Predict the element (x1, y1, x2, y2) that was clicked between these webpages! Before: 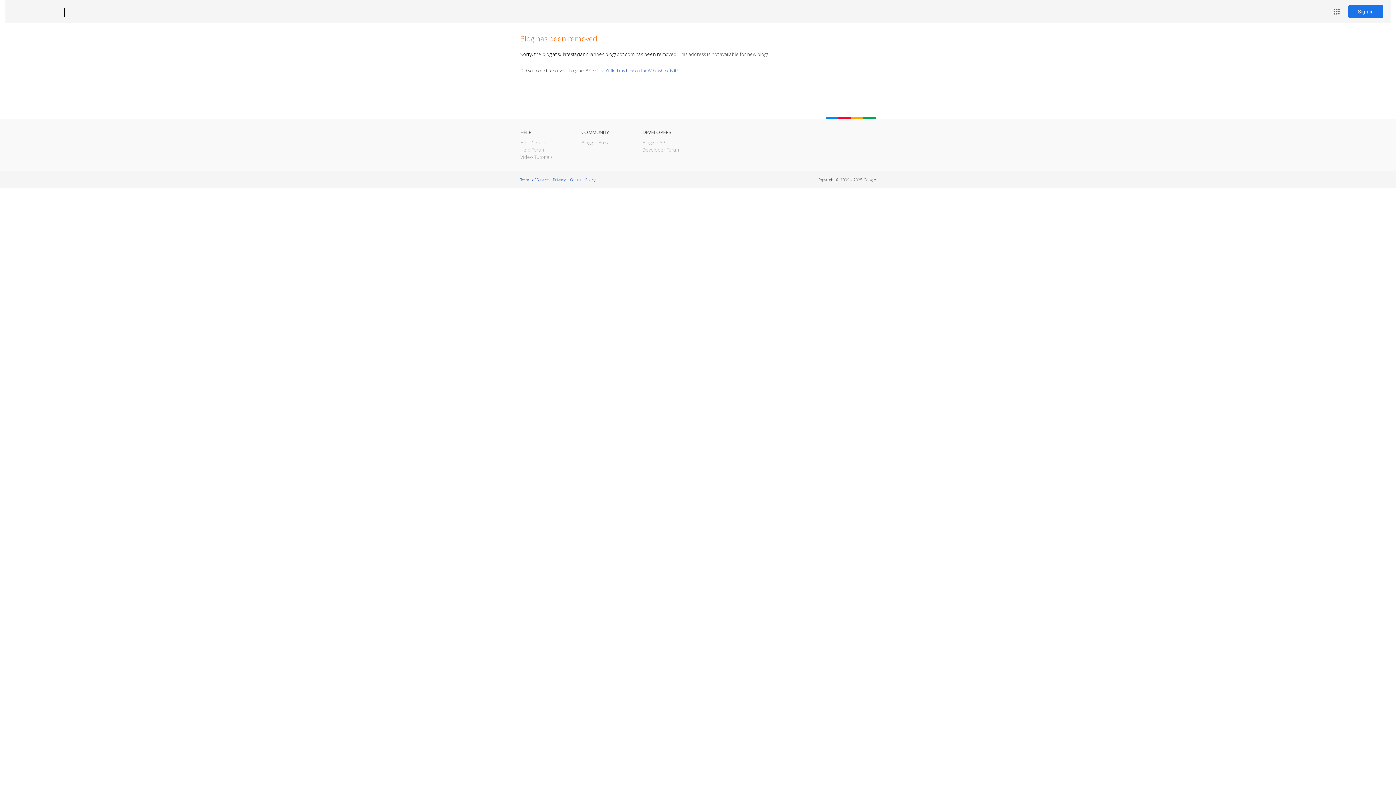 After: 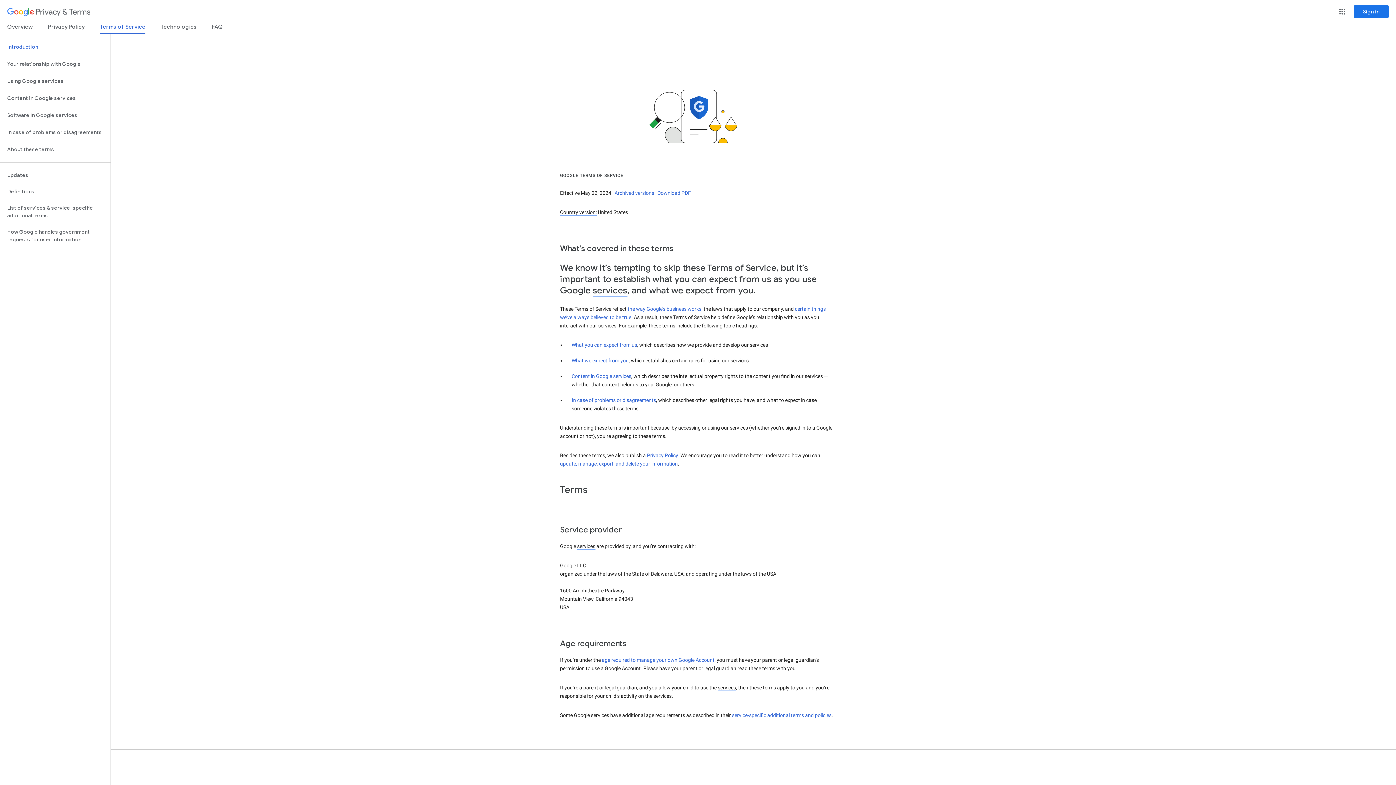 Action: label: Terms of Service bbox: (520, 177, 548, 182)